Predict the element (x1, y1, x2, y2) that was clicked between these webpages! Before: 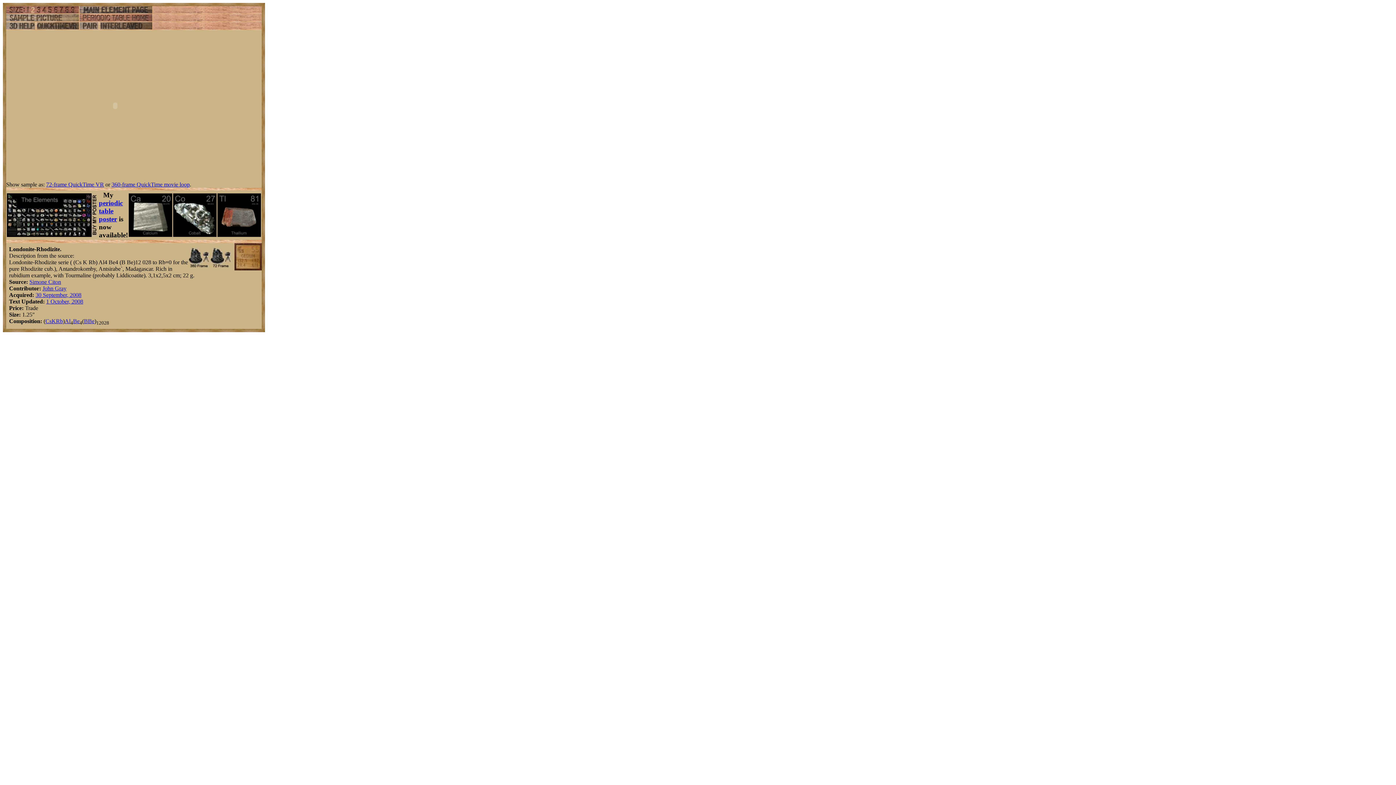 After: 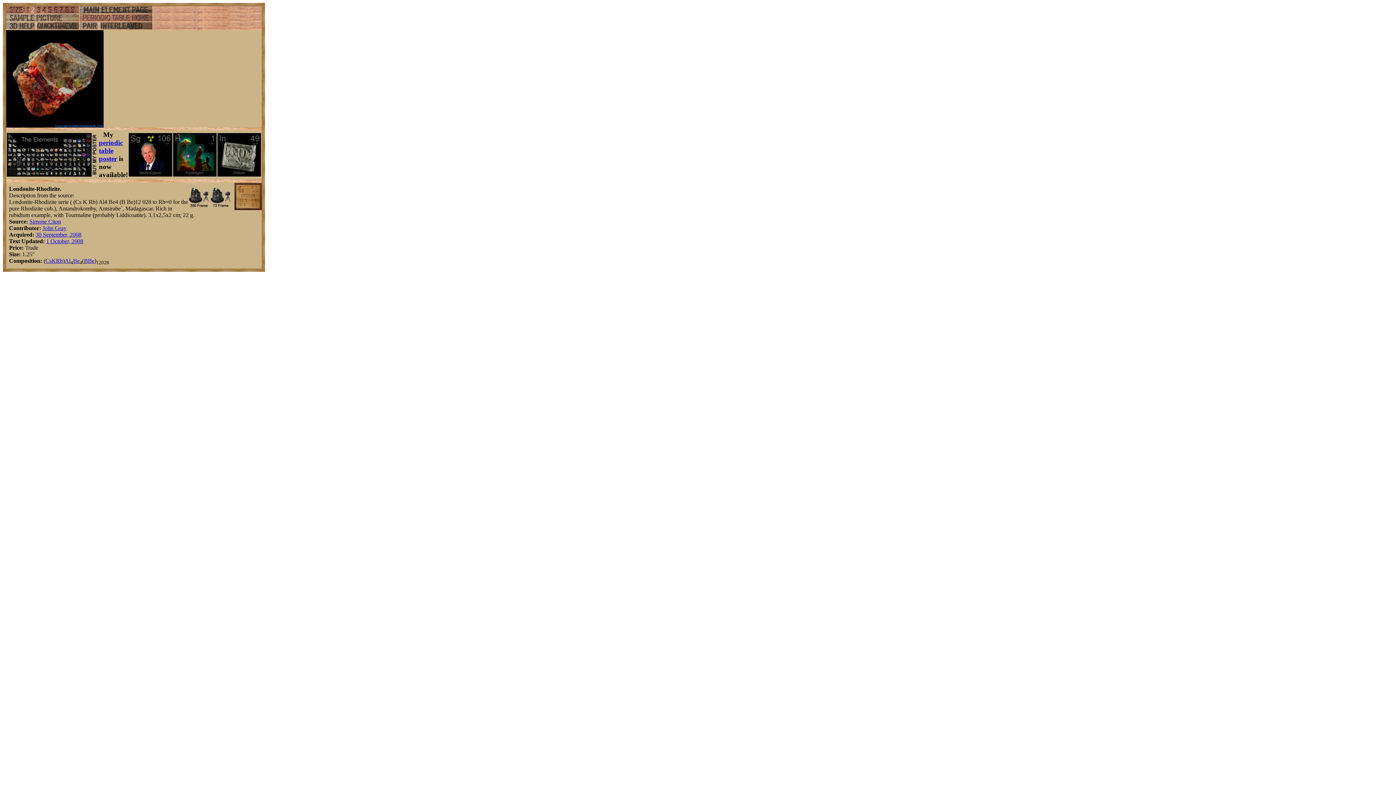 Action: bbox: (6, 16, 78, 22)